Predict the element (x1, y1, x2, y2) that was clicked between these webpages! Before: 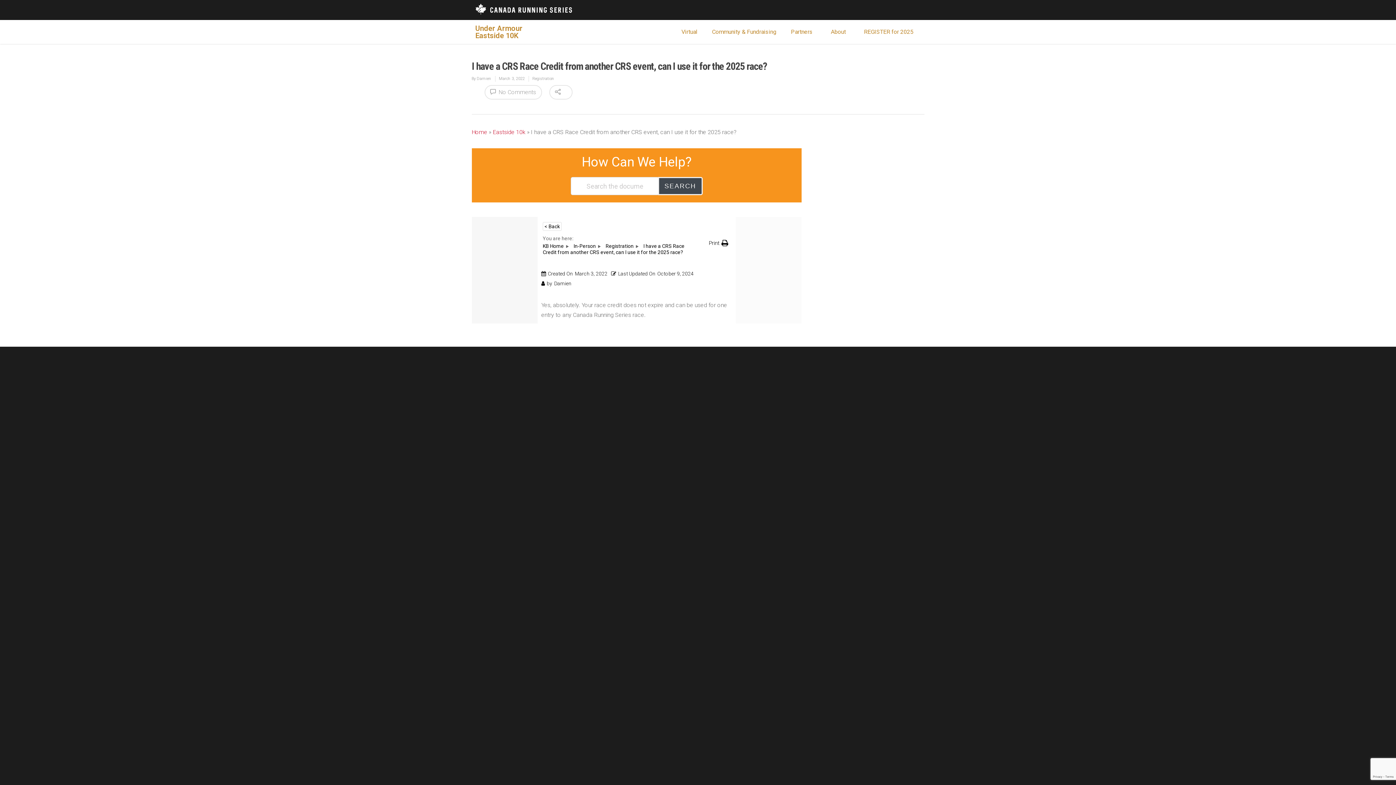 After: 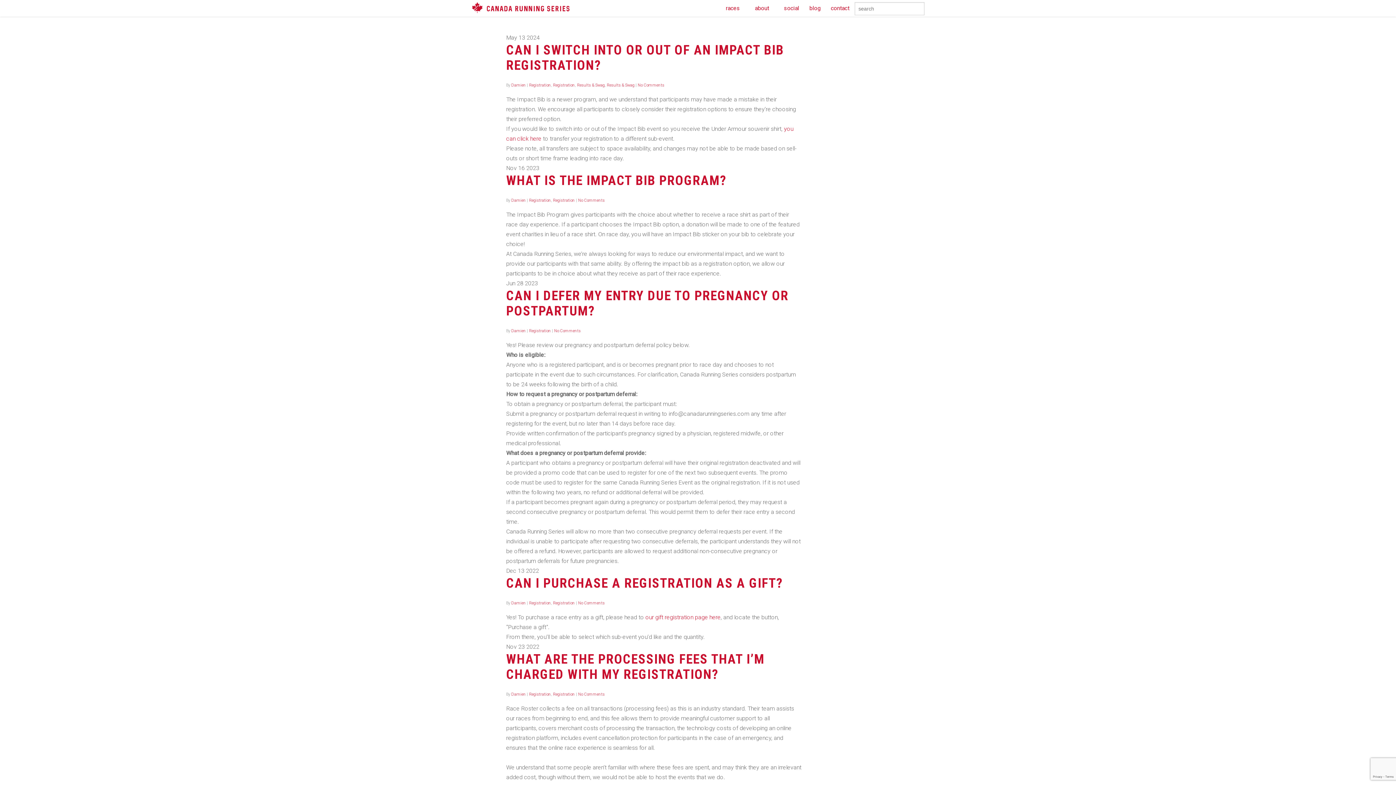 Action: bbox: (532, 76, 554, 80) label: Registration